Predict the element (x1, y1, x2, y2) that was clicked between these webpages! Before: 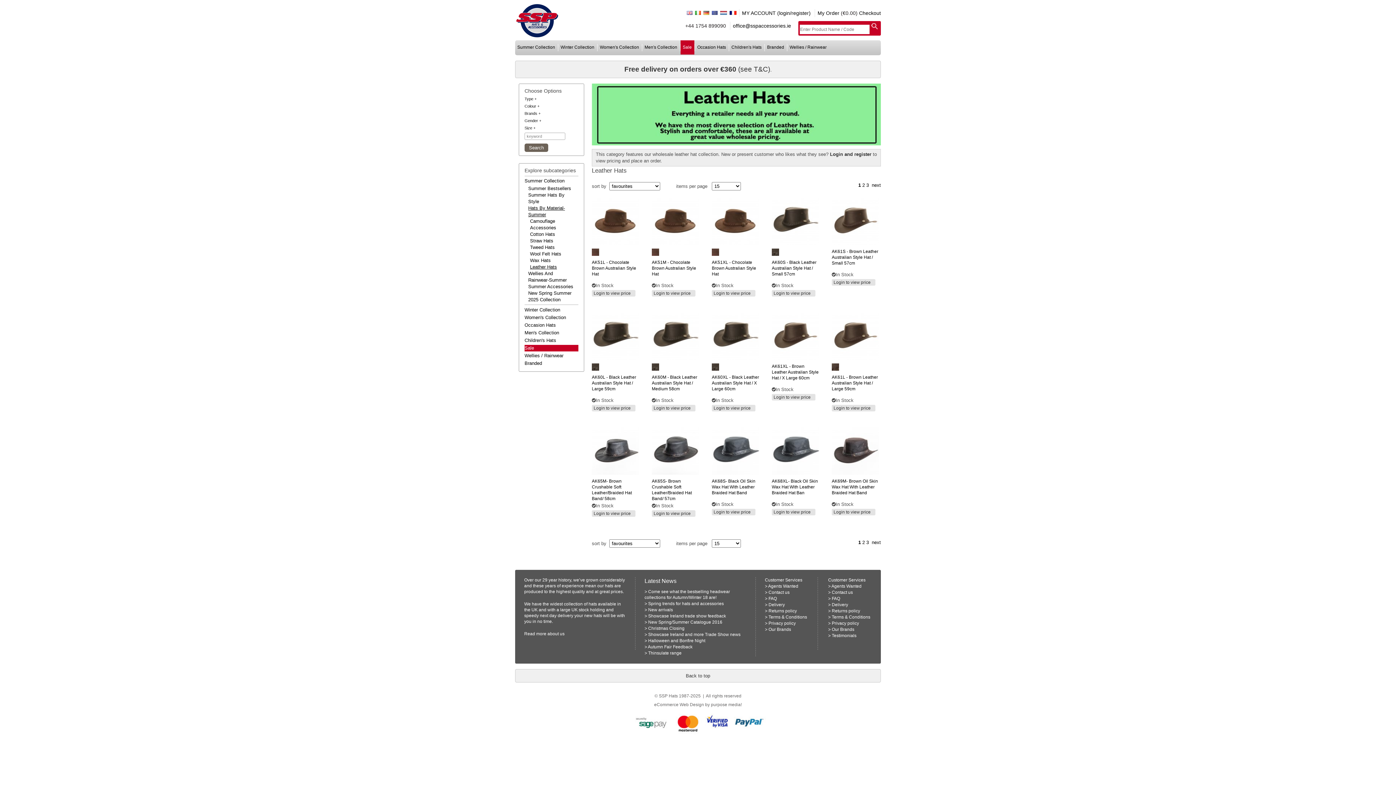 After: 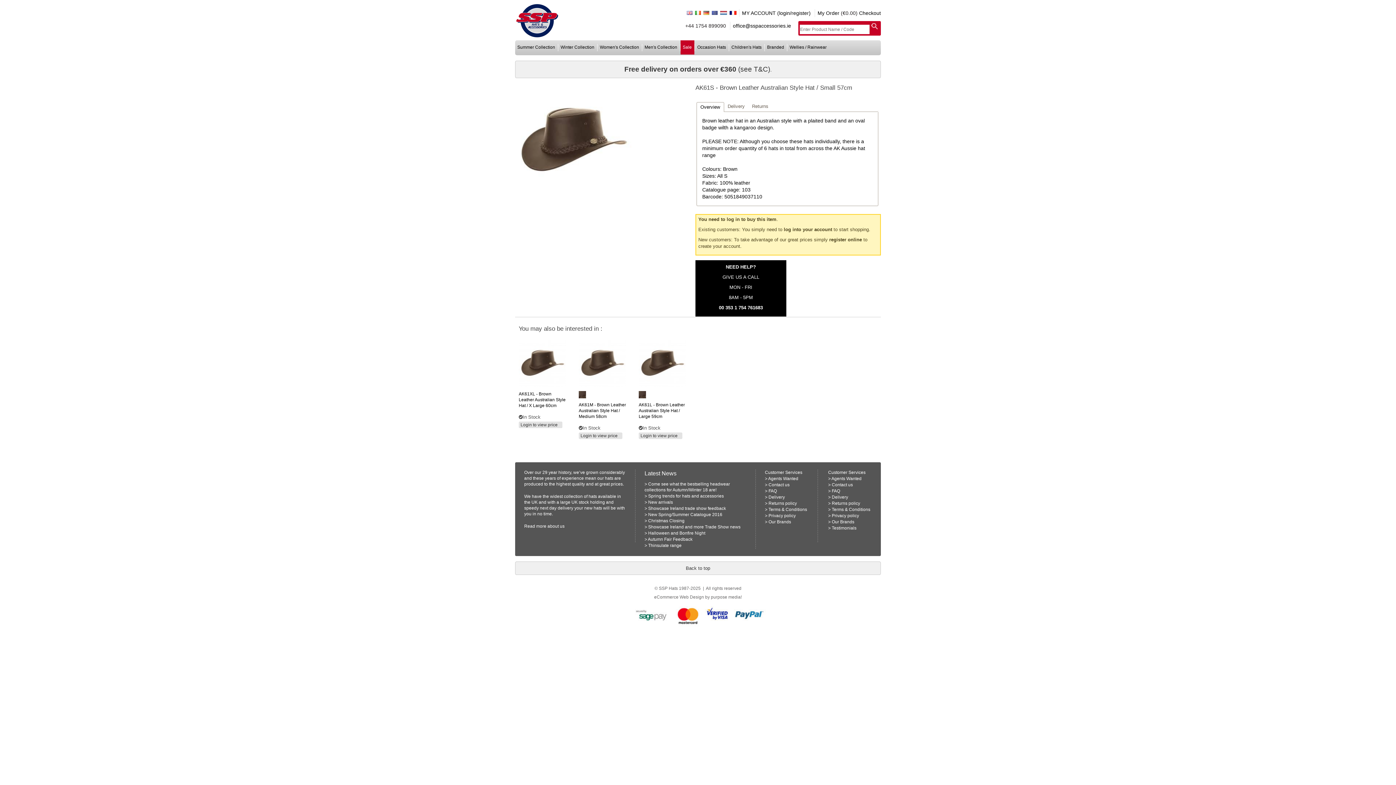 Action: bbox: (832, 249, 878, 265) label: AK61S - Brown Leather Australian Style Hat / Small 57cm